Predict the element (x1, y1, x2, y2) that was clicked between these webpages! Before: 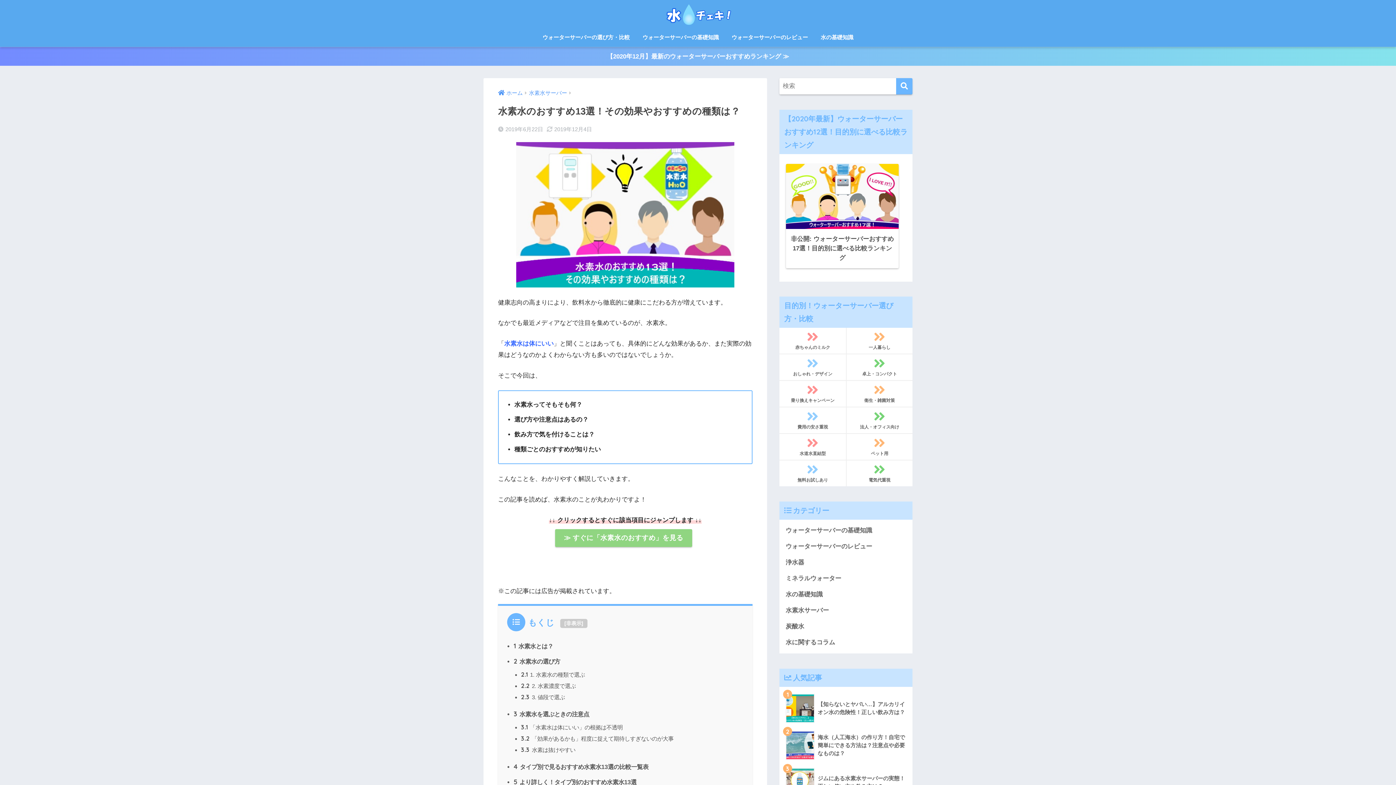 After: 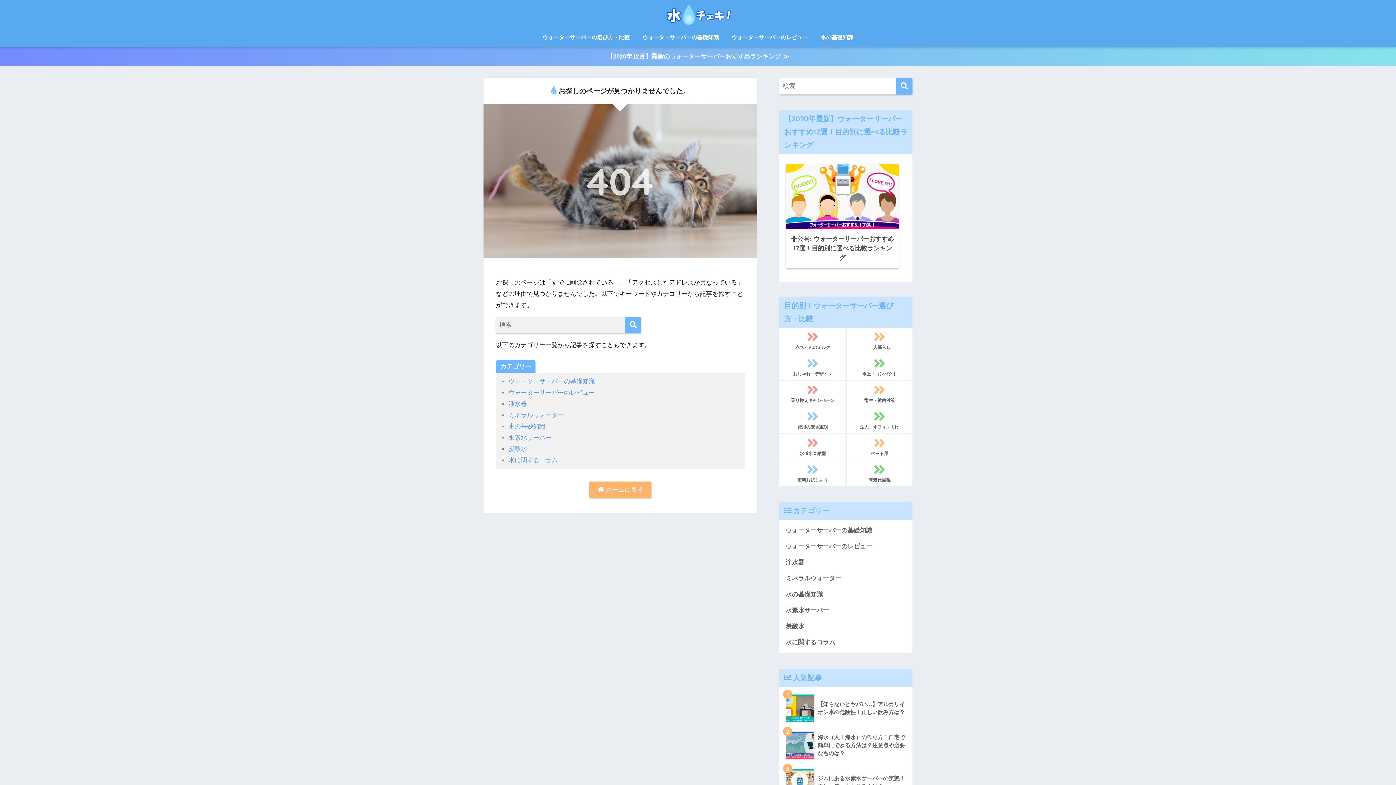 Action: label: 赤ちゃんのミルク bbox: (779, 328, 846, 353)